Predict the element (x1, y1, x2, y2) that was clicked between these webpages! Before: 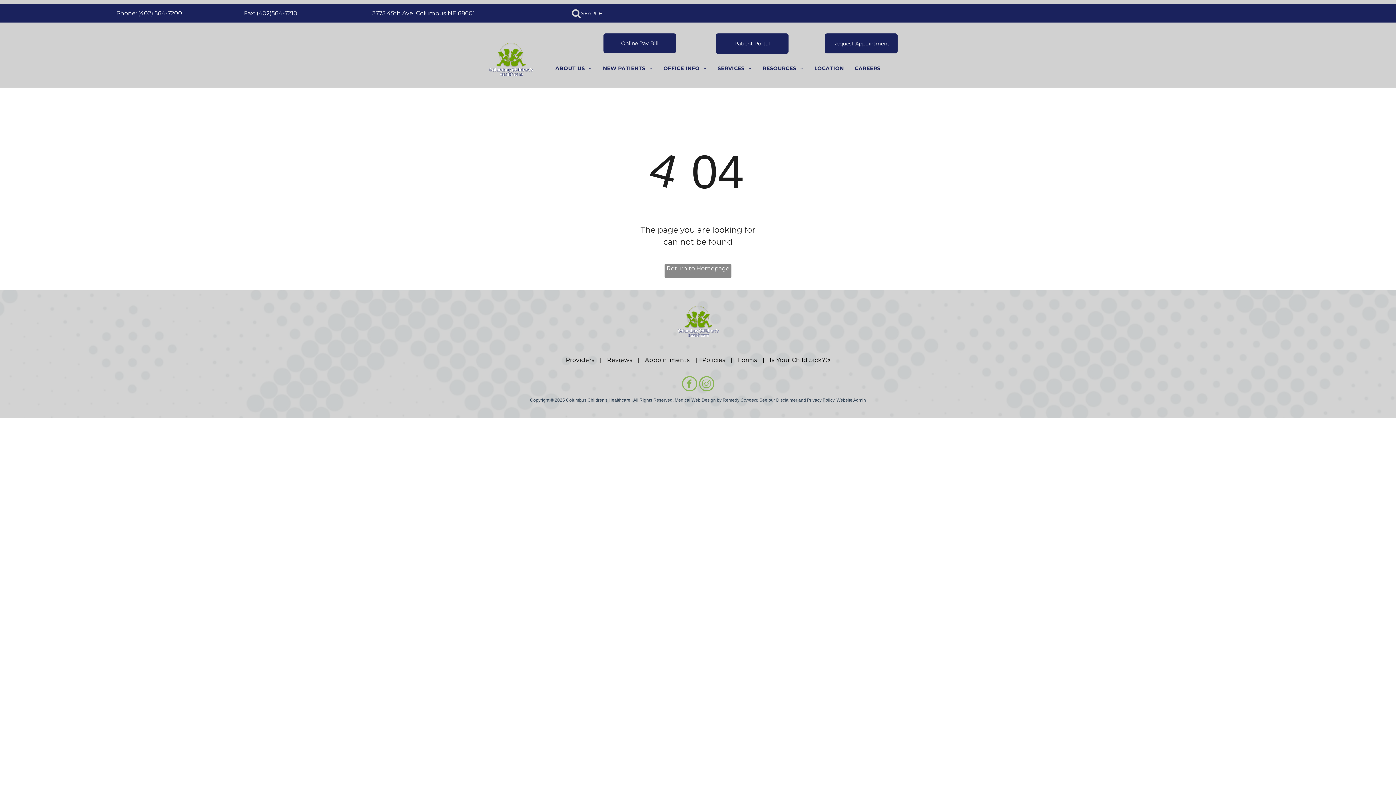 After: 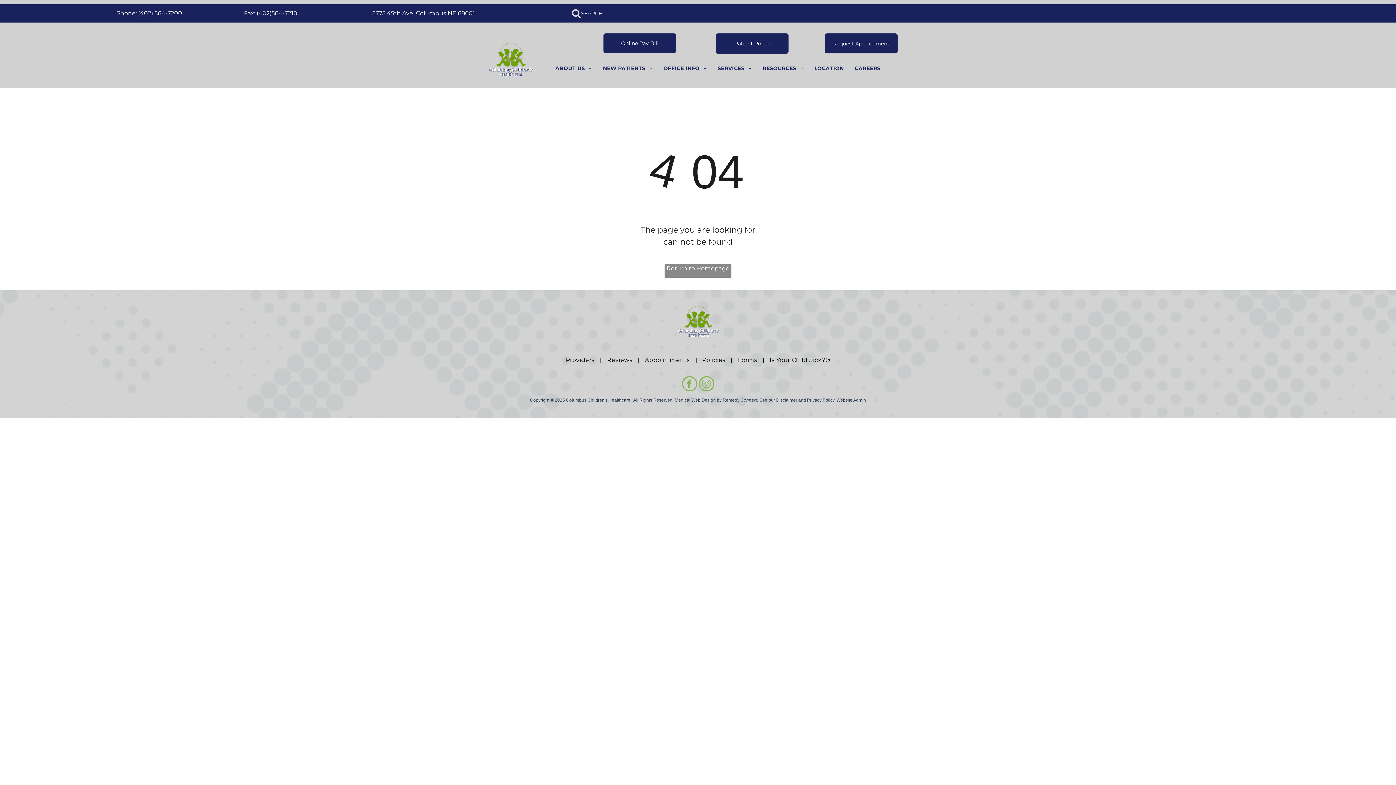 Action: label: Website Admin bbox: (836, 397, 866, 402)